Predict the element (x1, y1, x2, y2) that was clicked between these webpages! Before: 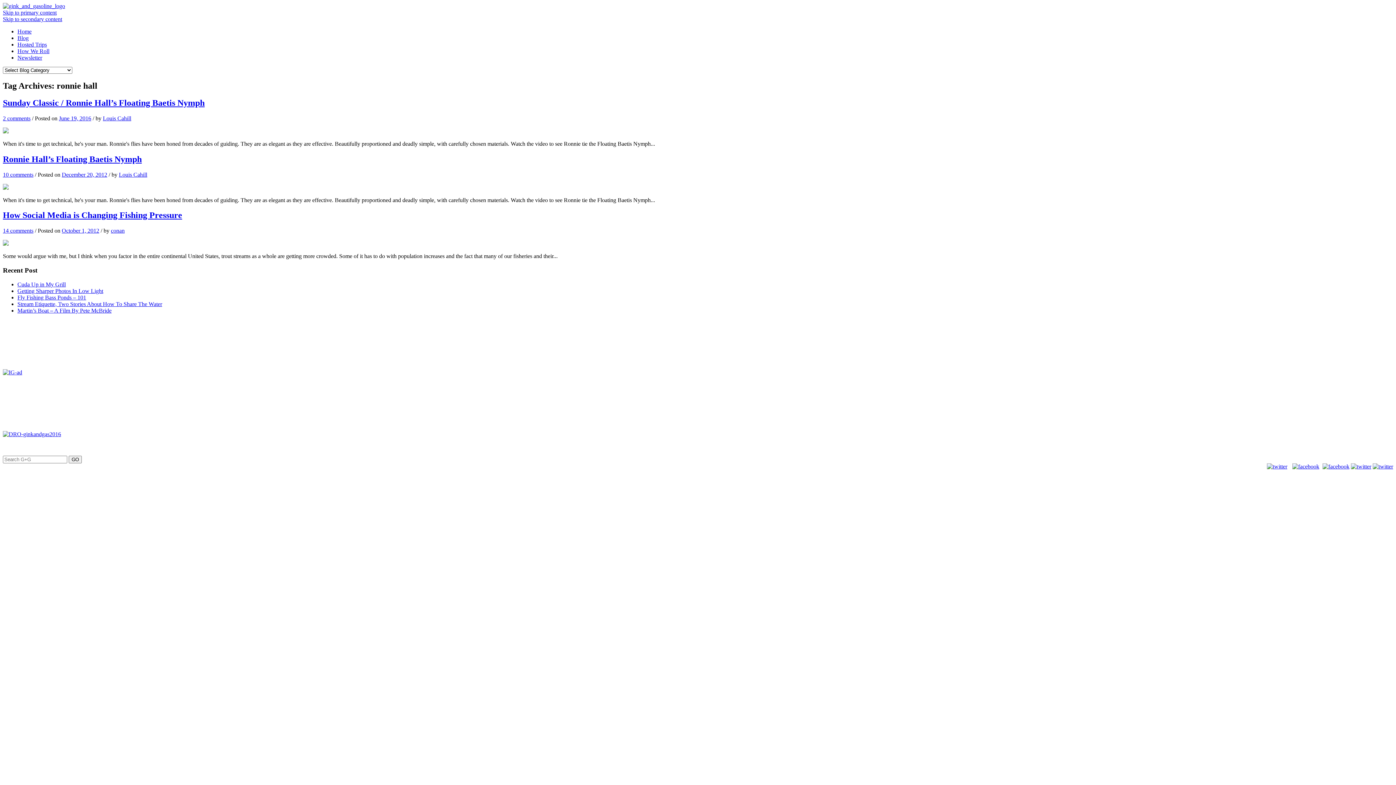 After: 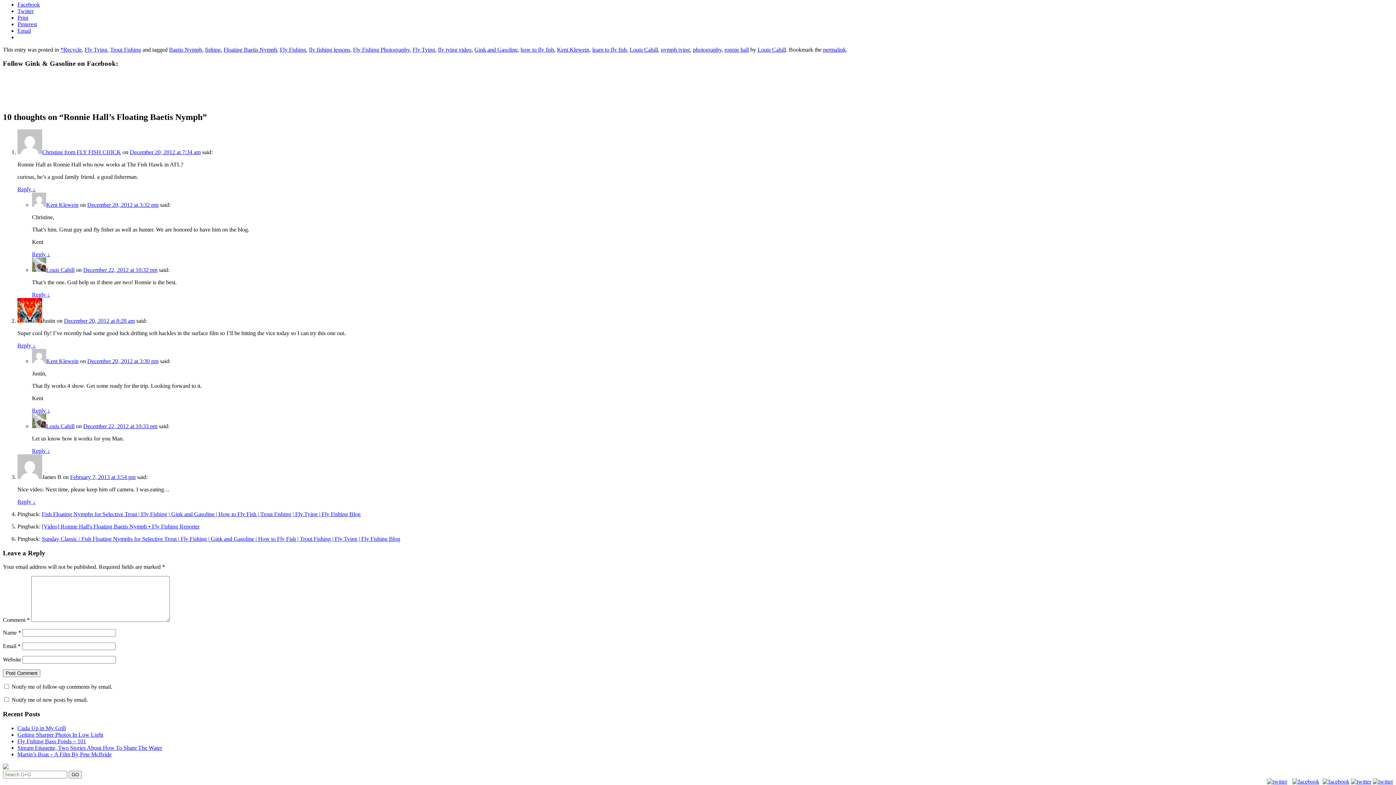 Action: bbox: (2, 171, 33, 177) label: 10 comments